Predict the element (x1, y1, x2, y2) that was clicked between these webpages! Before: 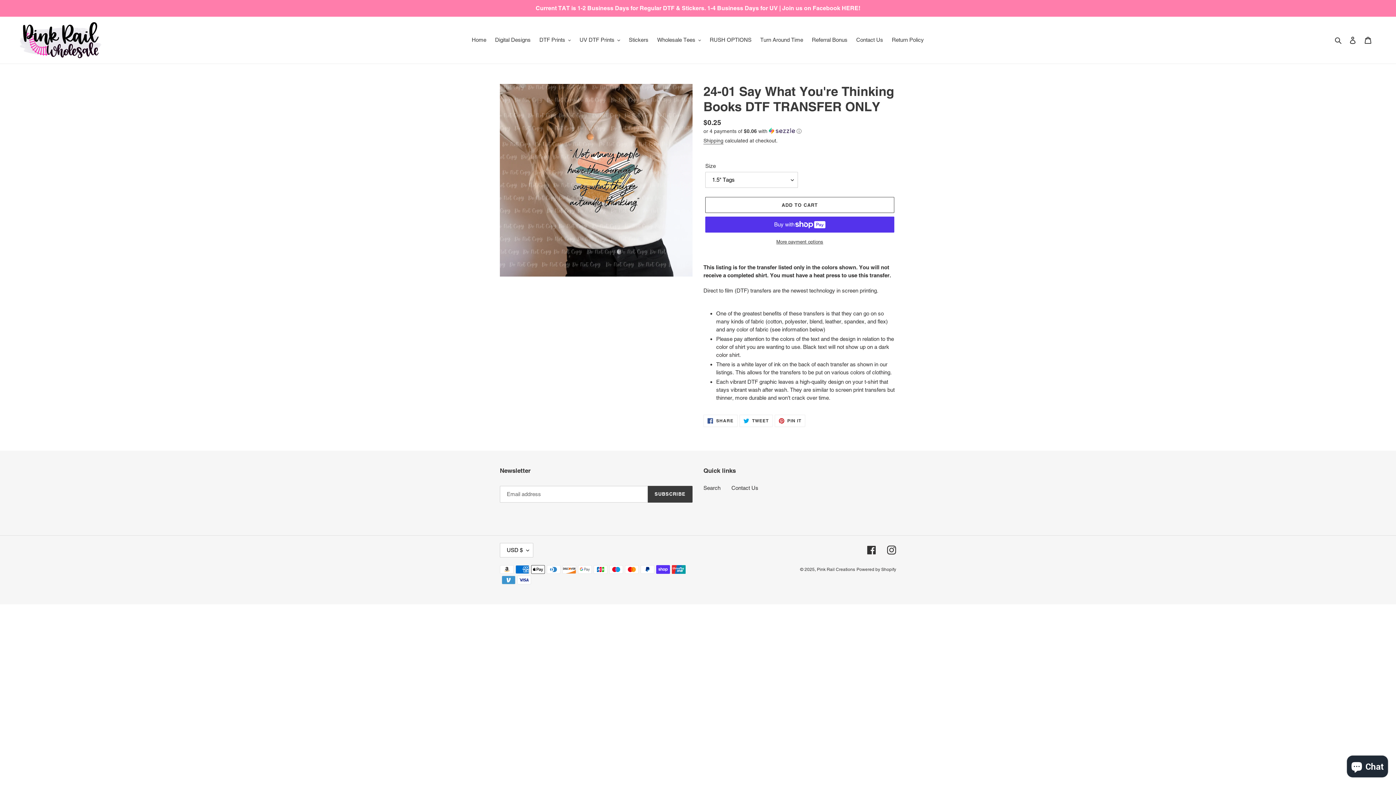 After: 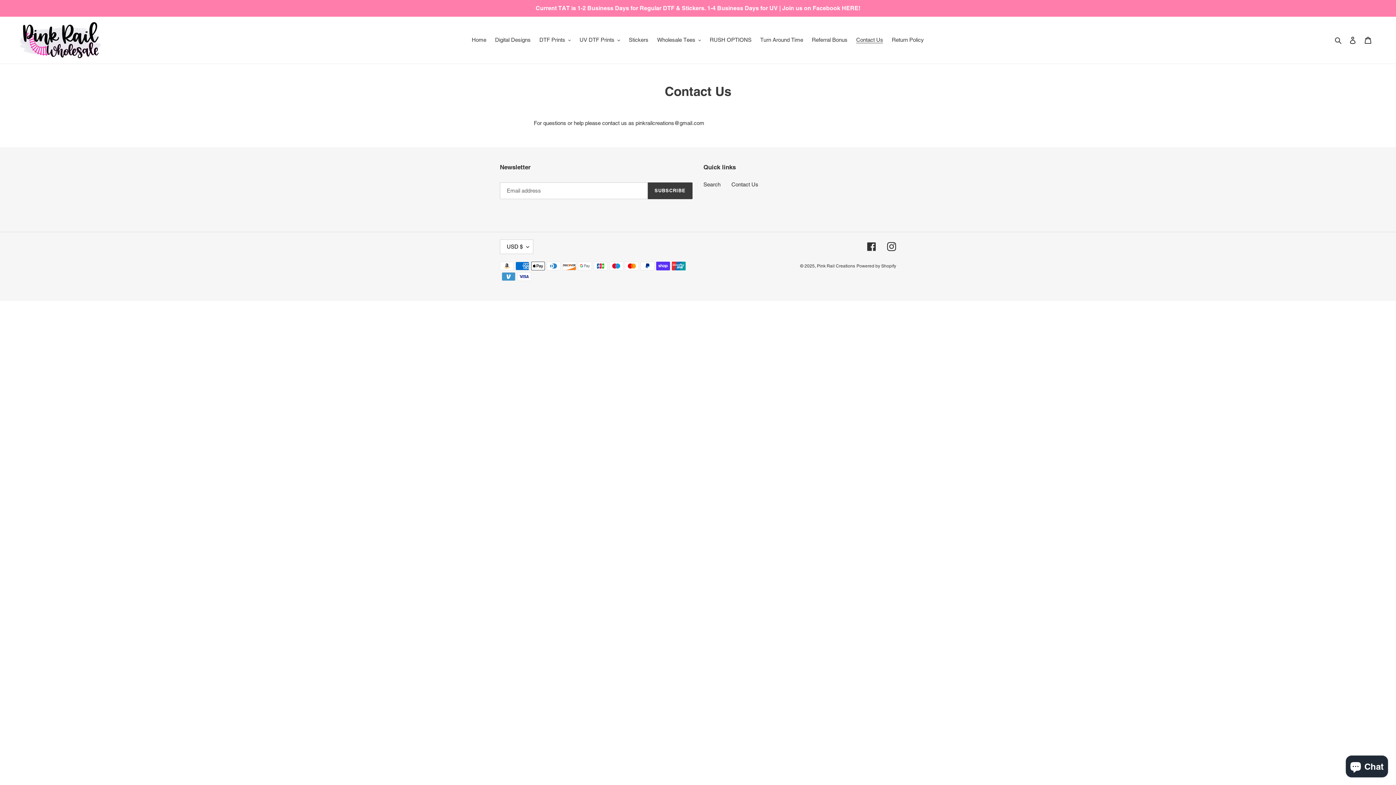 Action: bbox: (731, 485, 758, 491) label: Contact Us